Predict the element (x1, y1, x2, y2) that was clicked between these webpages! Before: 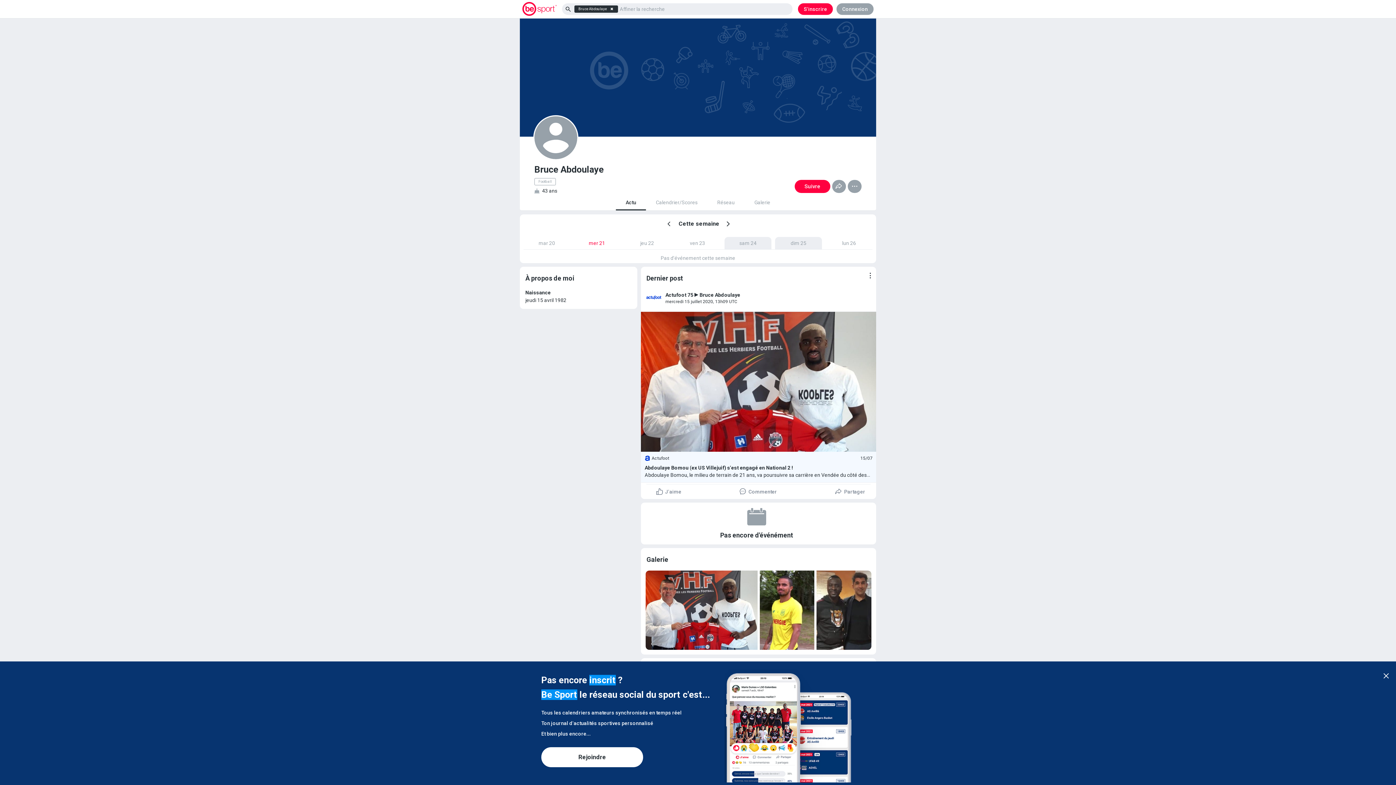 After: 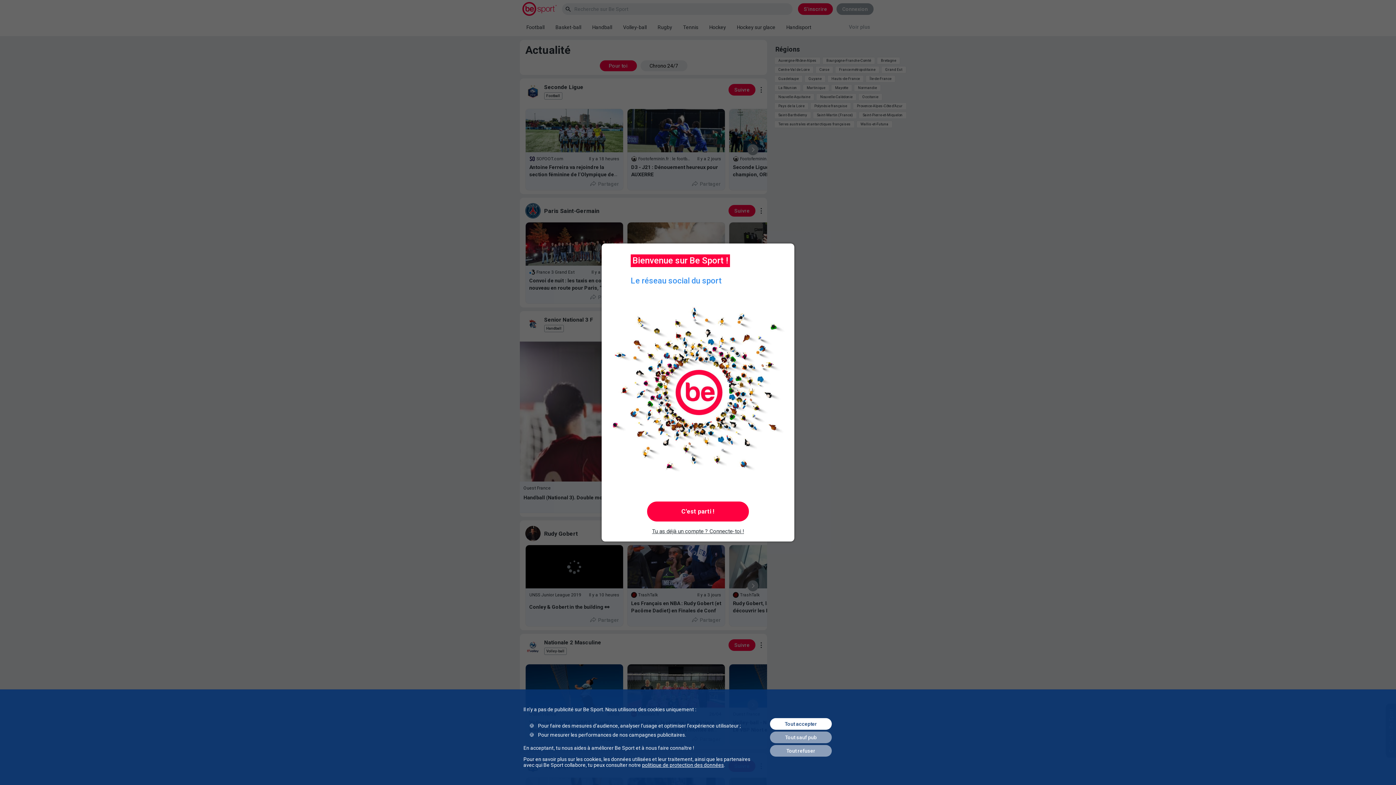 Action: bbox: (522, 2, 556, 16) label: 